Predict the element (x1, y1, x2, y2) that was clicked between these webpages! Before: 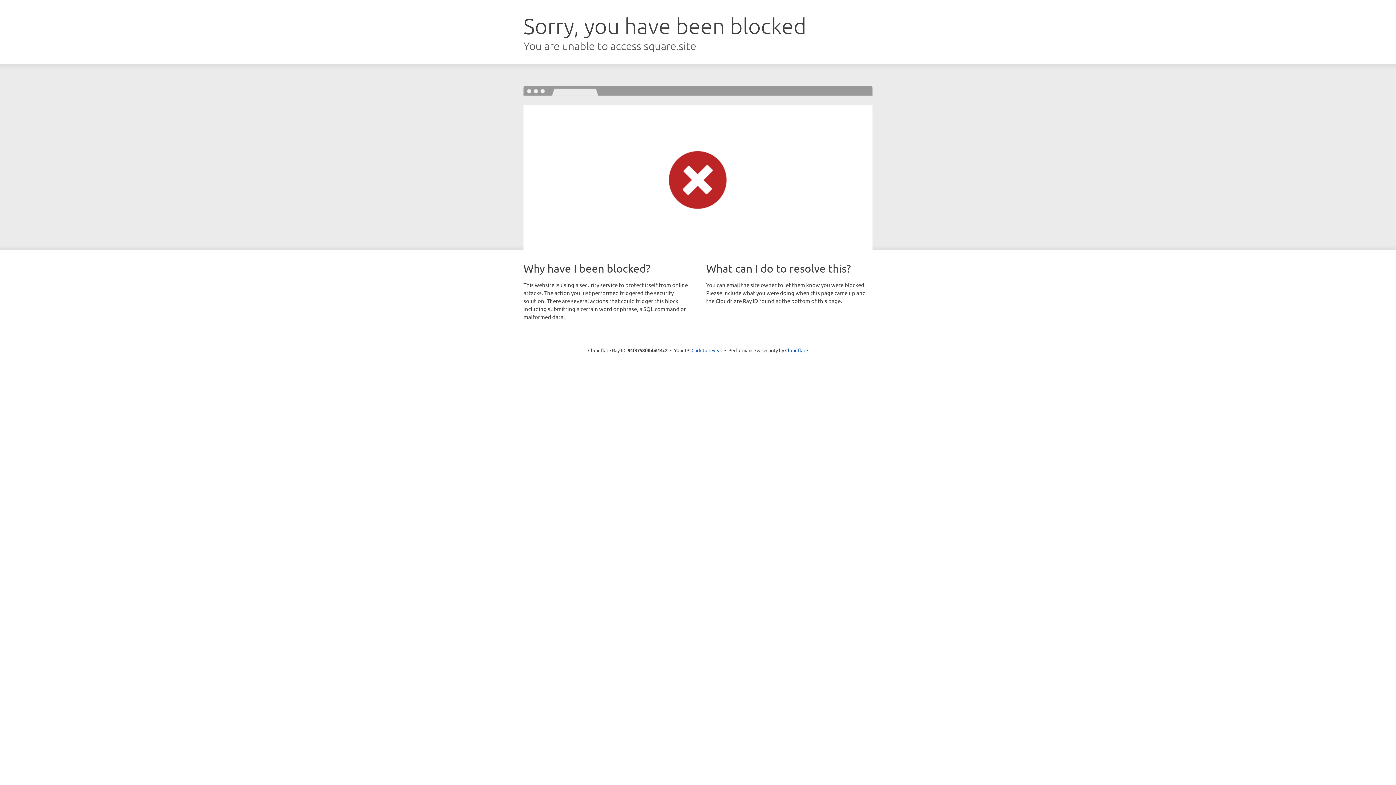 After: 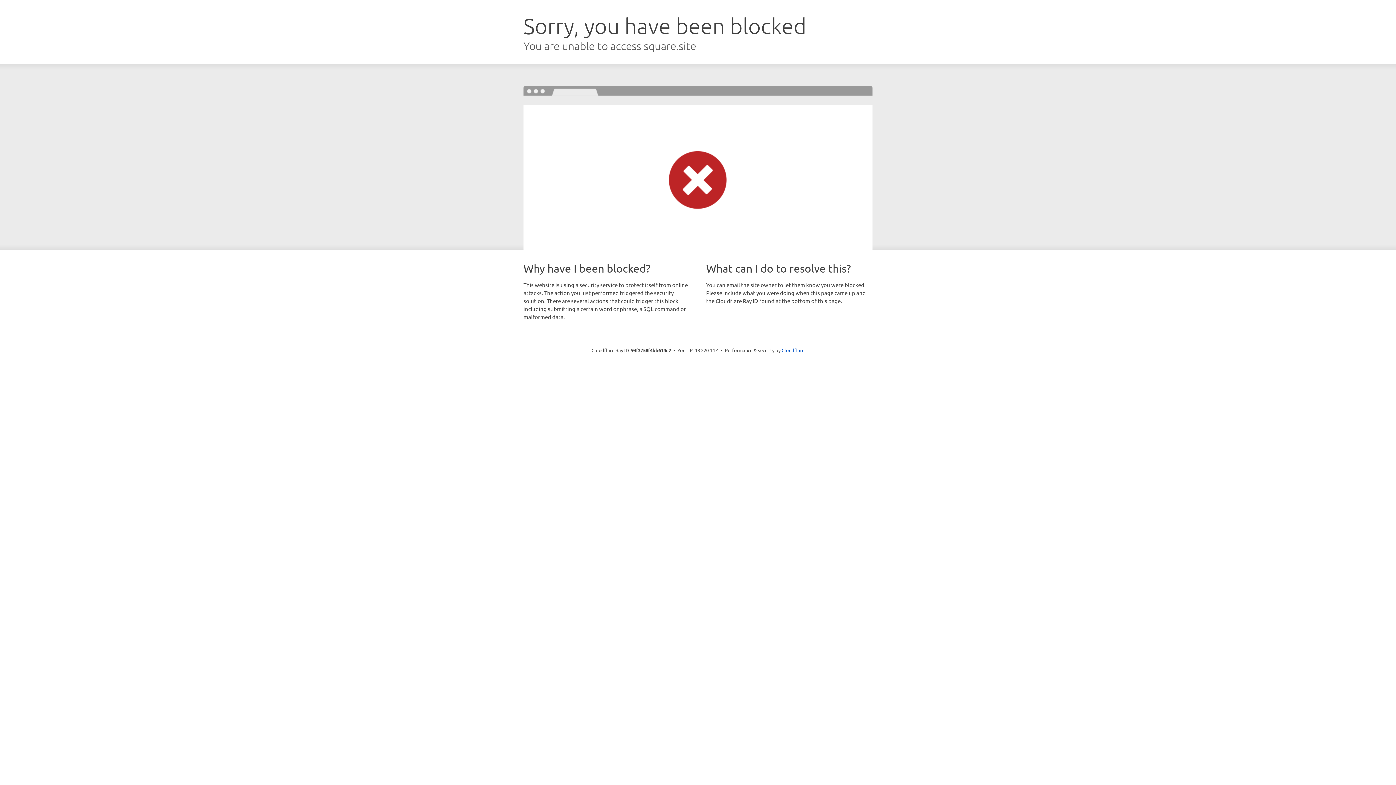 Action: bbox: (691, 346, 722, 353) label: Click to reveal